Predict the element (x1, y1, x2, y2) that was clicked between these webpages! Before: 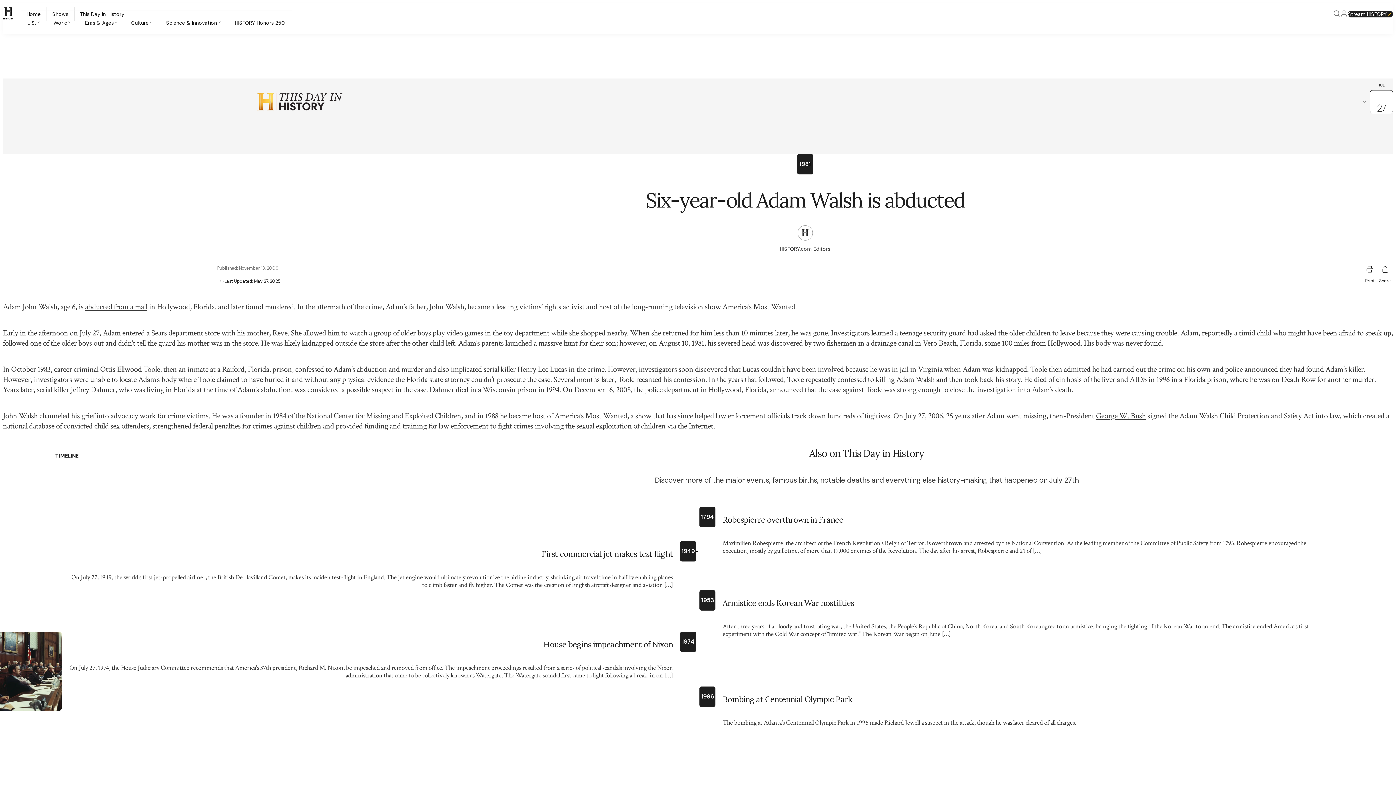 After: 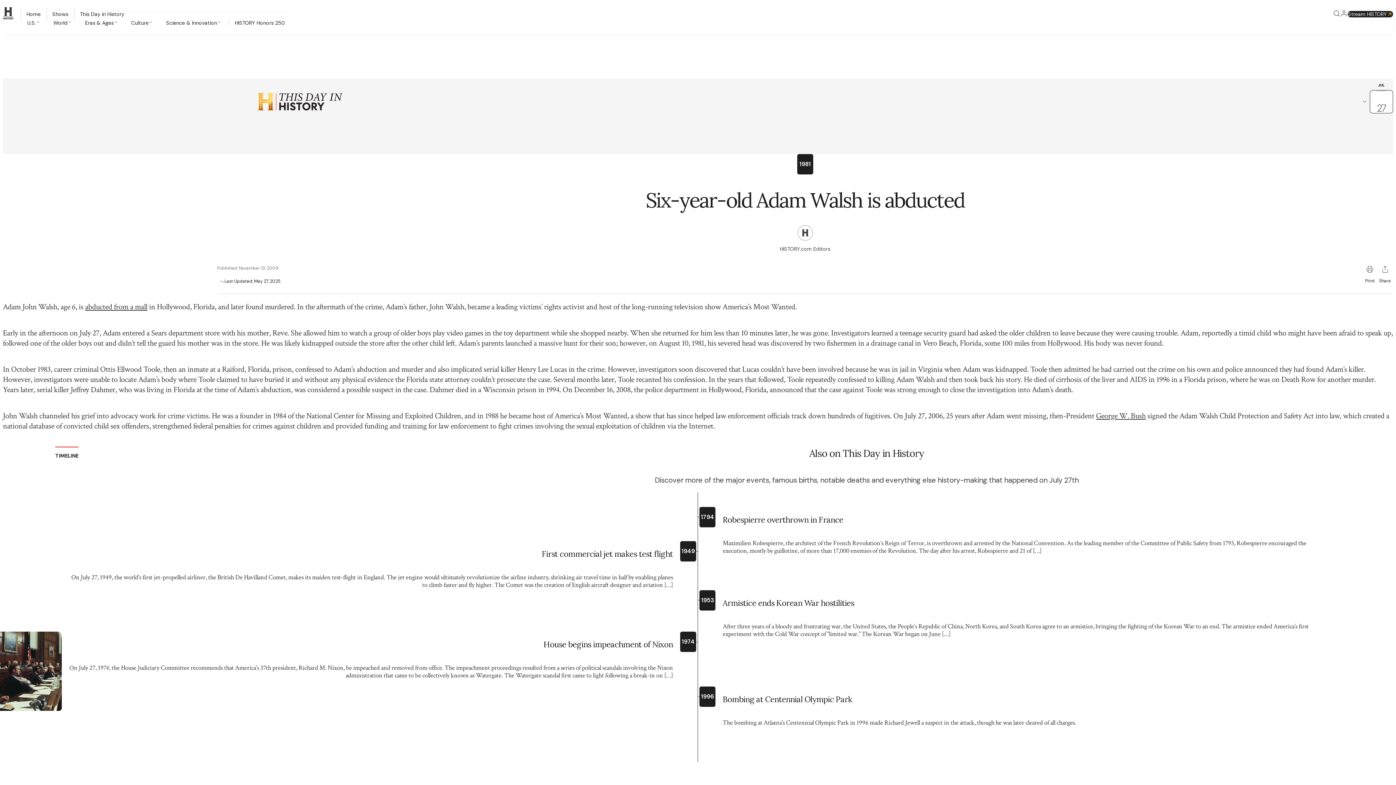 Action: label: Stream HISTORY bbox: (1347, 10, 1393, 17)